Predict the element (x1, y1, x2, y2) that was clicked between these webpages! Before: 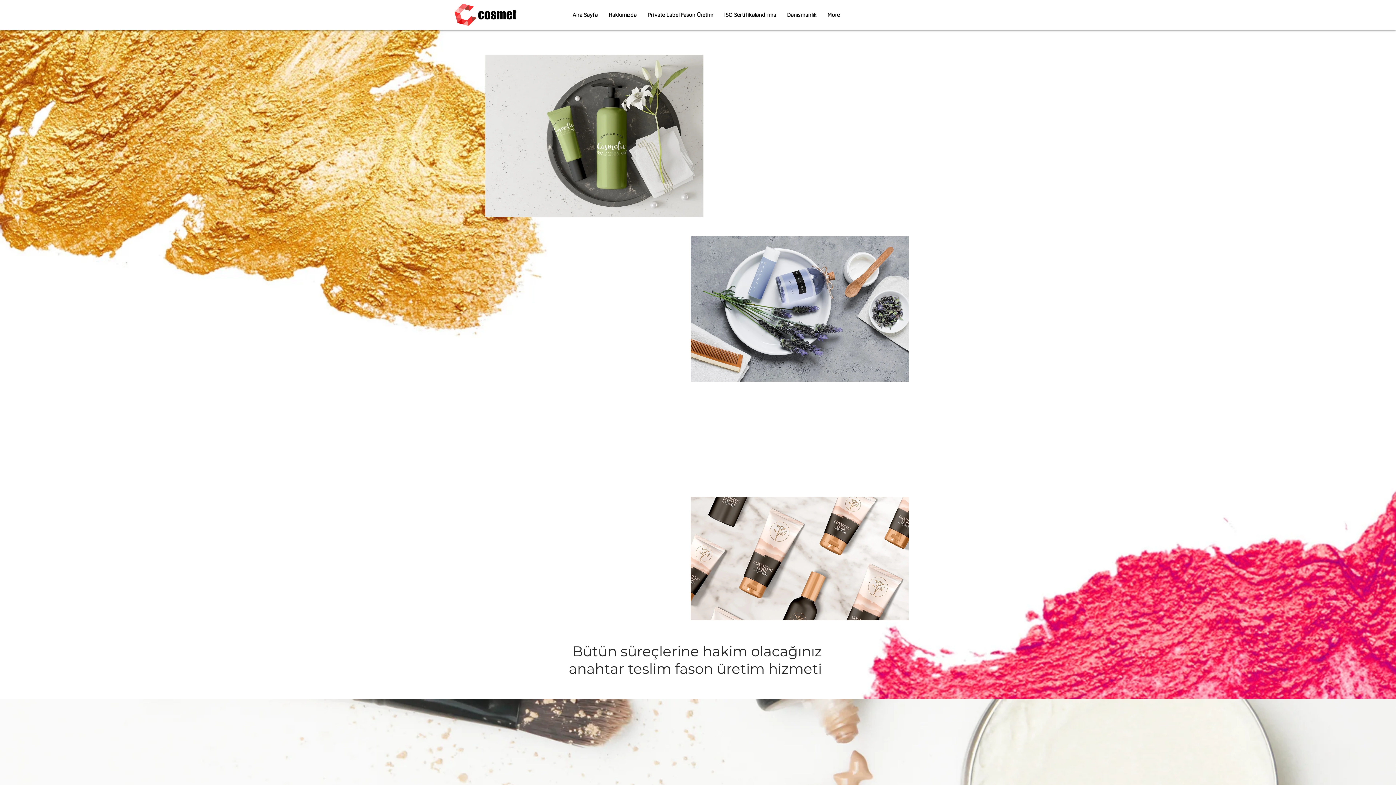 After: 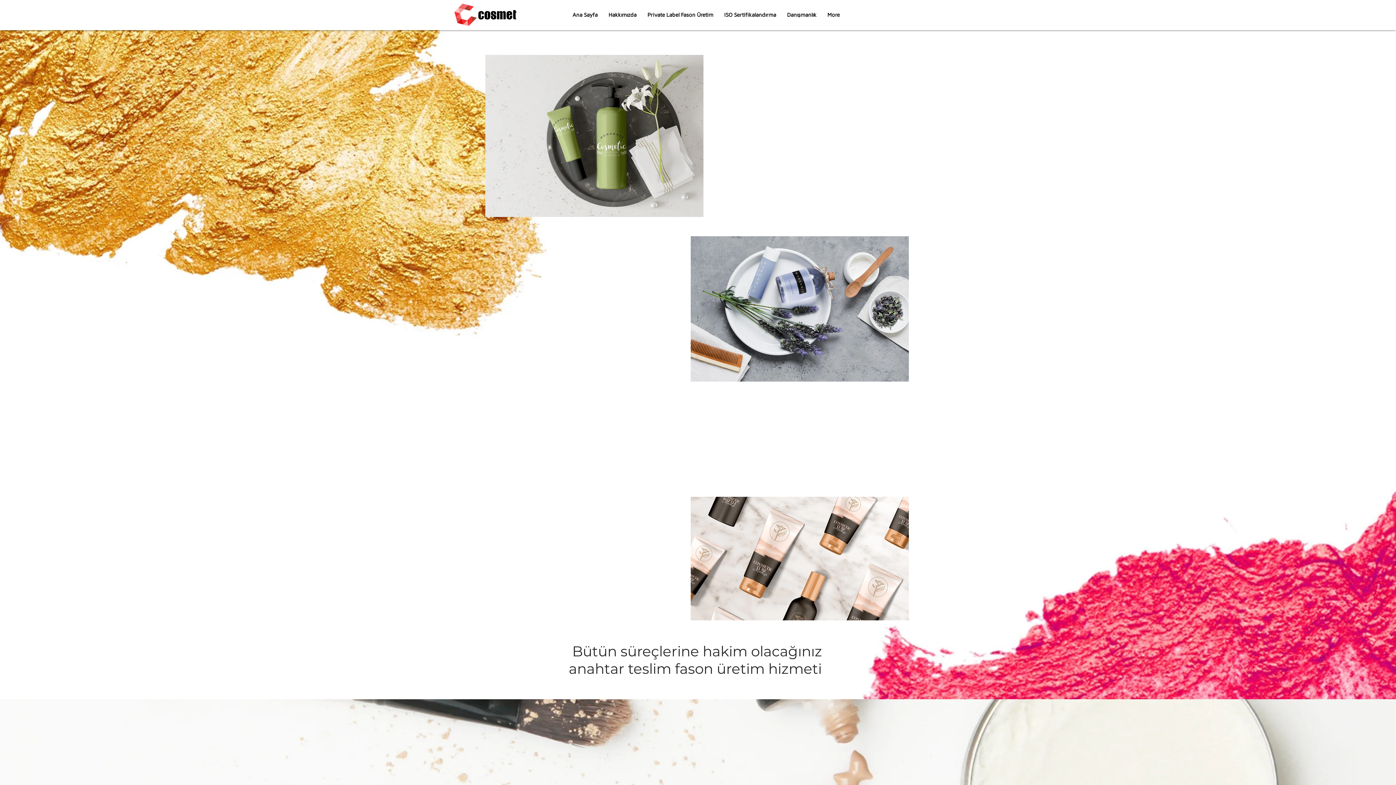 Action: bbox: (781, 5, 822, 24) label: Danışmanlık